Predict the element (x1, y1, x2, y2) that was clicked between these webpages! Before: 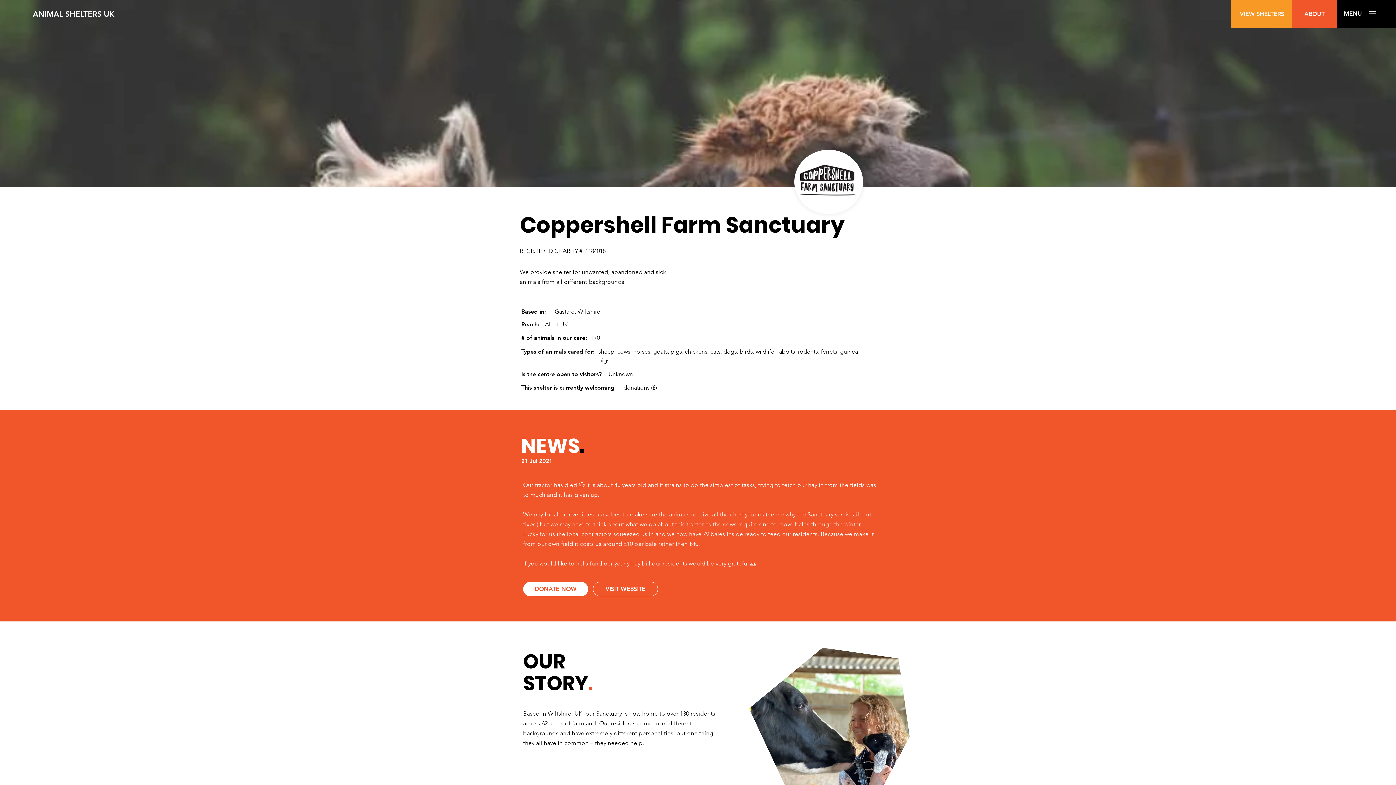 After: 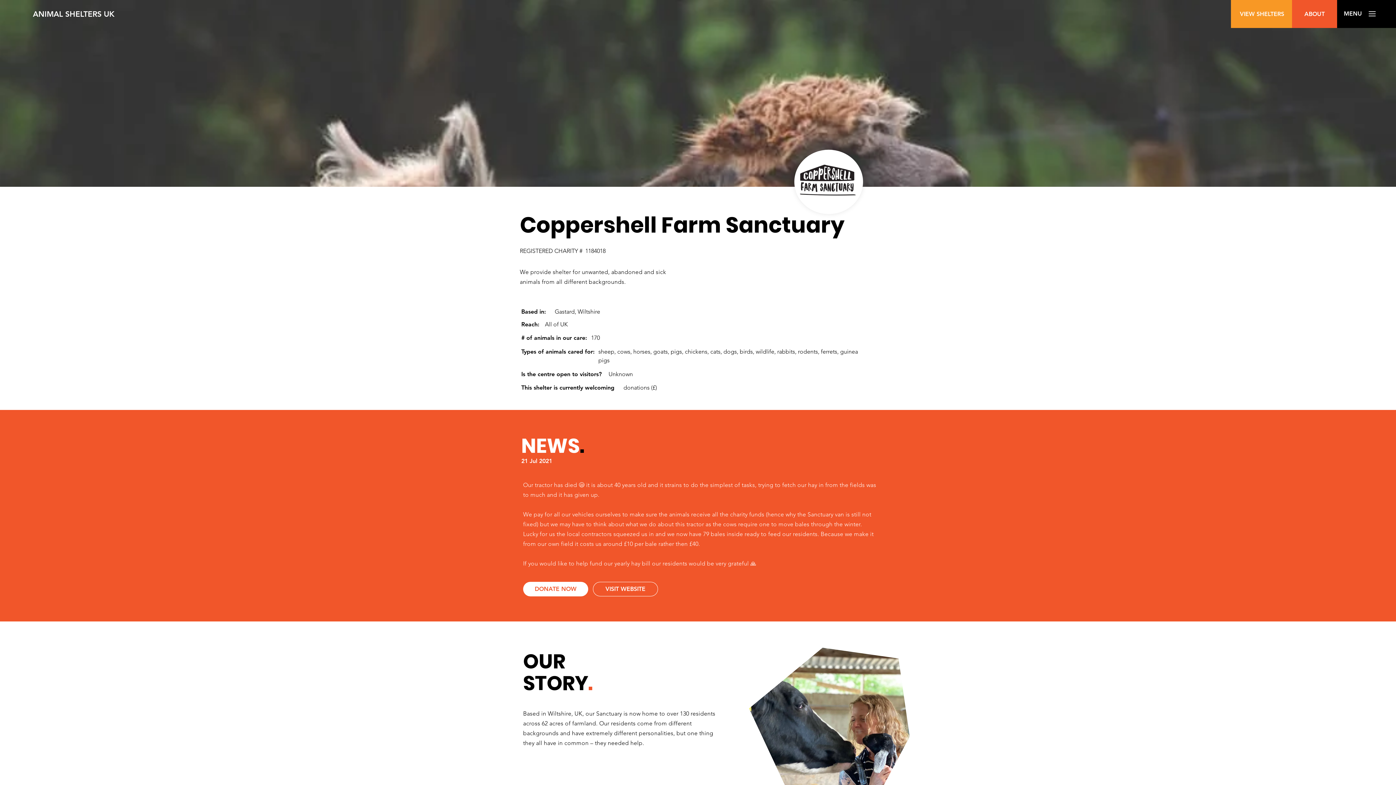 Action: bbox: (1369, 11, 1376, 16)